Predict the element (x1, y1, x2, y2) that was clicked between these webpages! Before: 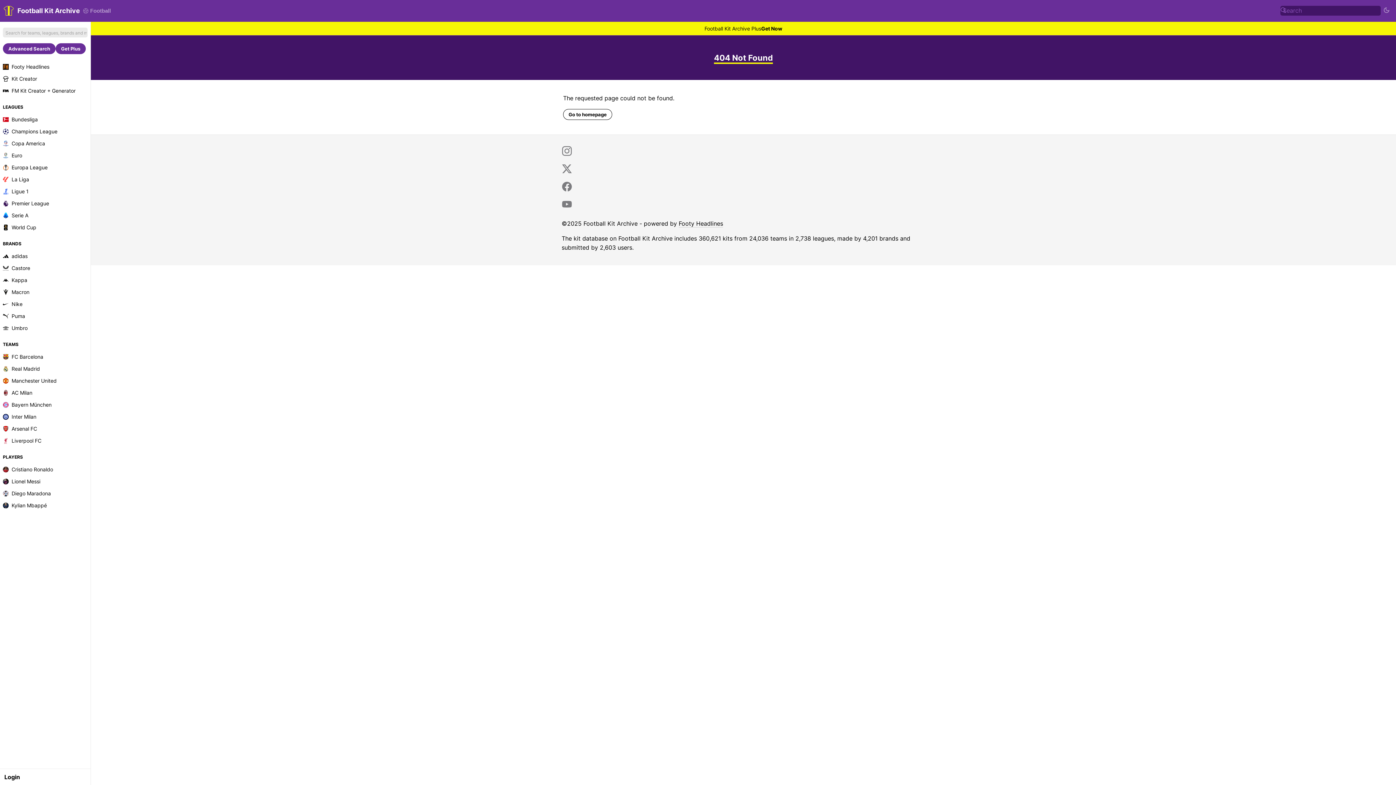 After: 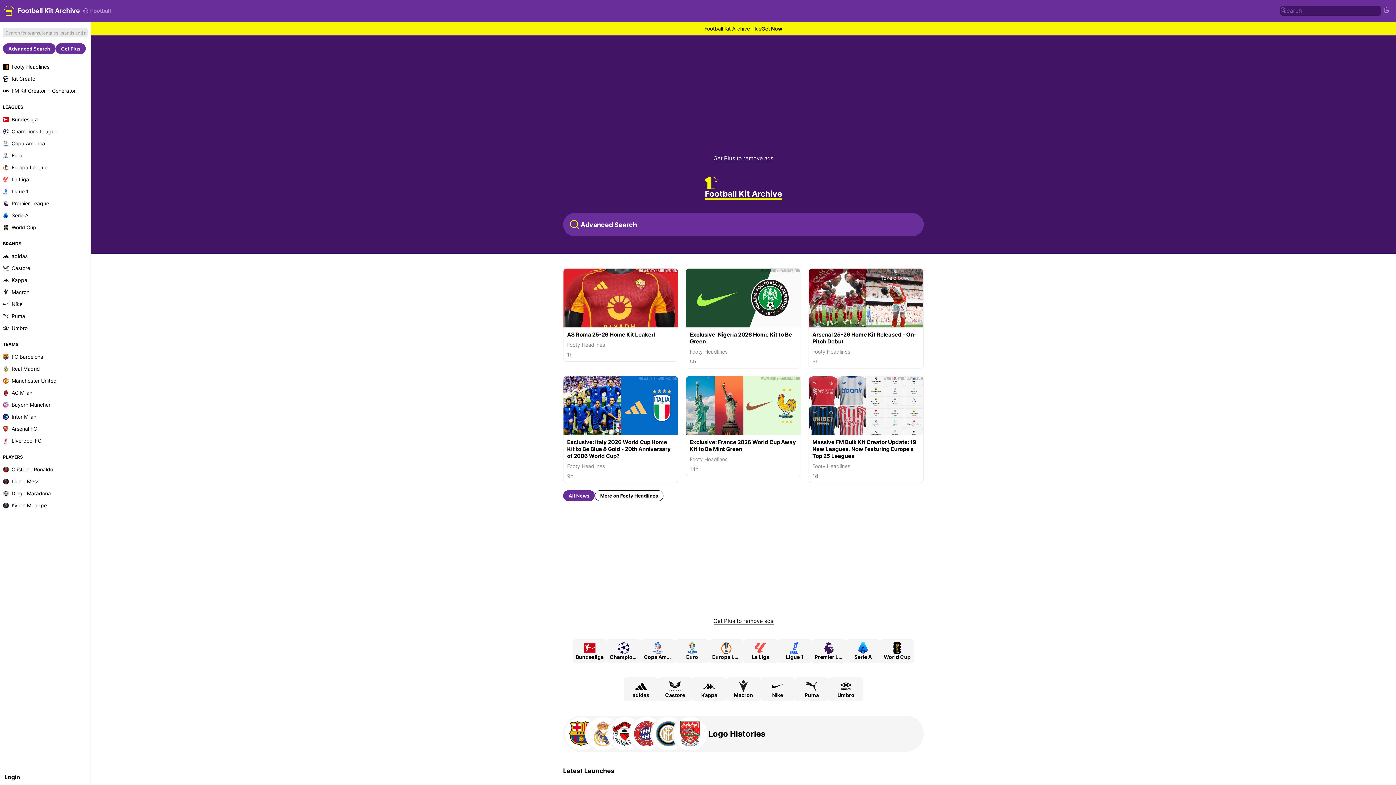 Action: bbox: (563, 109, 612, 120) label: Go to homepage